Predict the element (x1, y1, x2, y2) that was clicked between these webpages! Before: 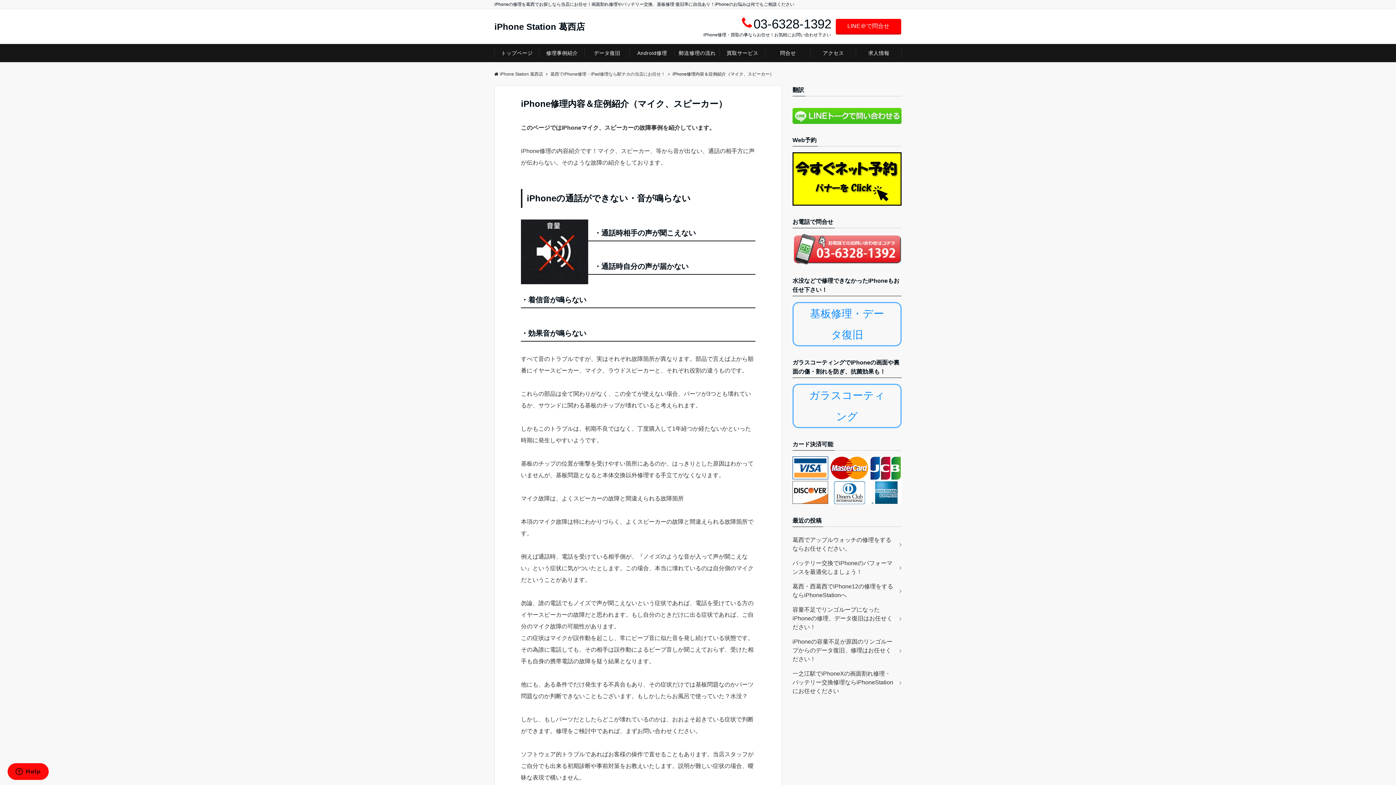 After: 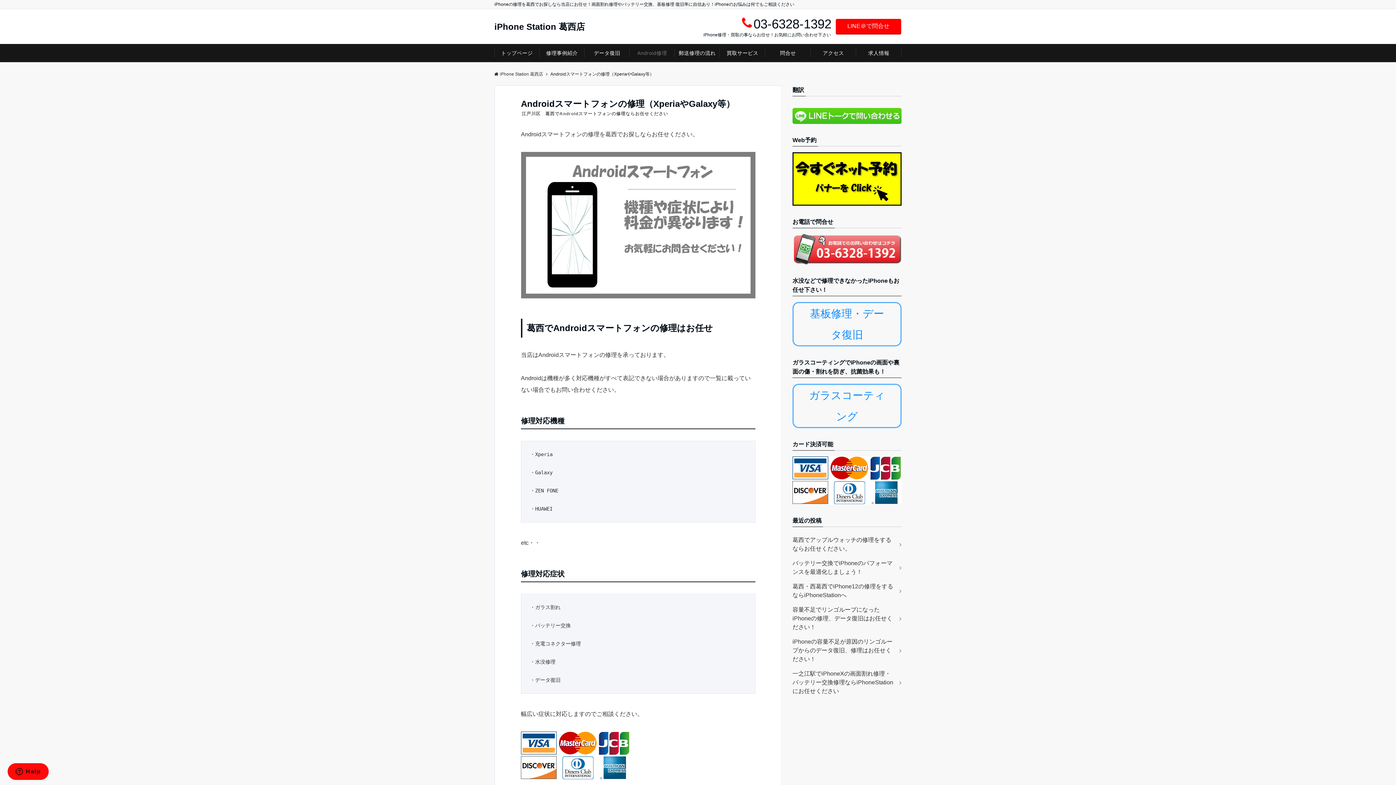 Action: label: Android修理 bbox: (629, 44, 674, 62)